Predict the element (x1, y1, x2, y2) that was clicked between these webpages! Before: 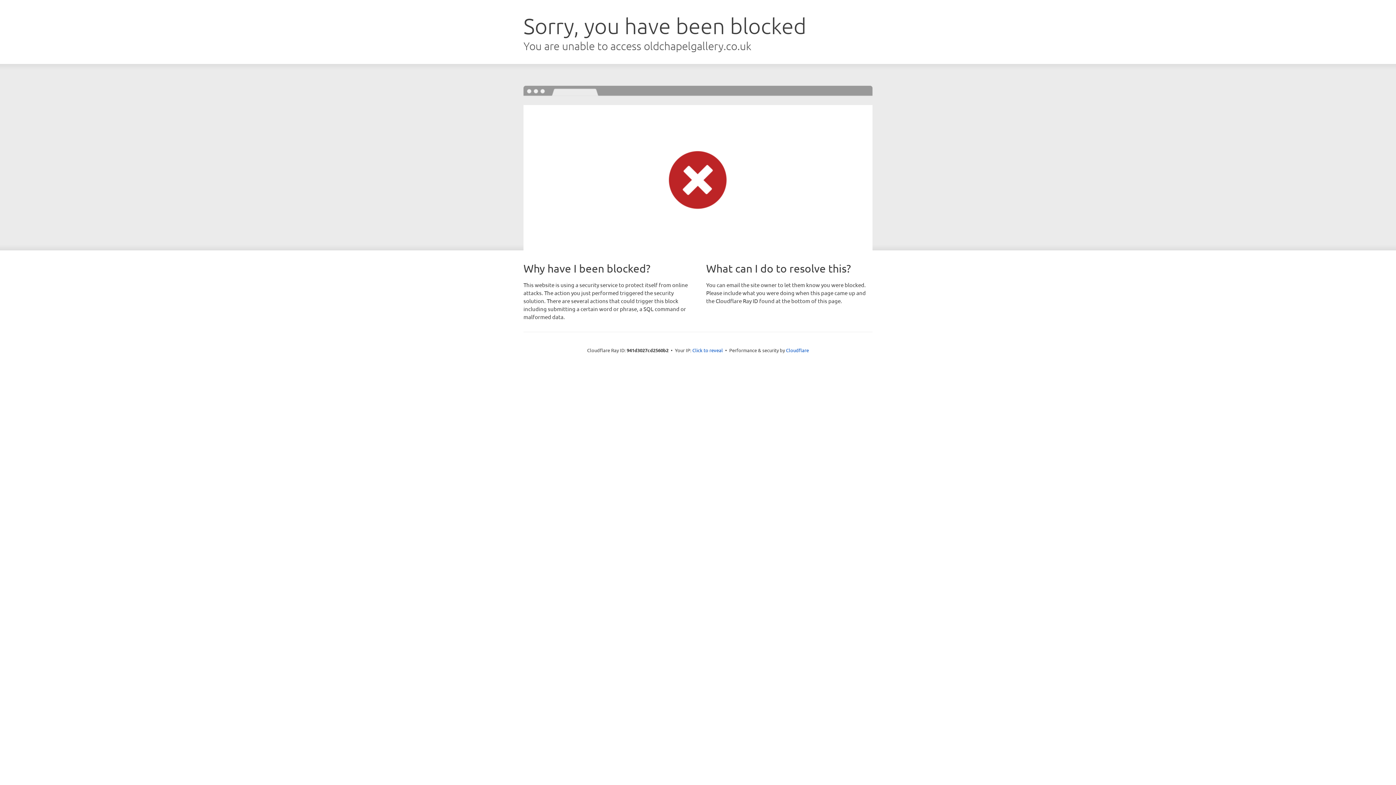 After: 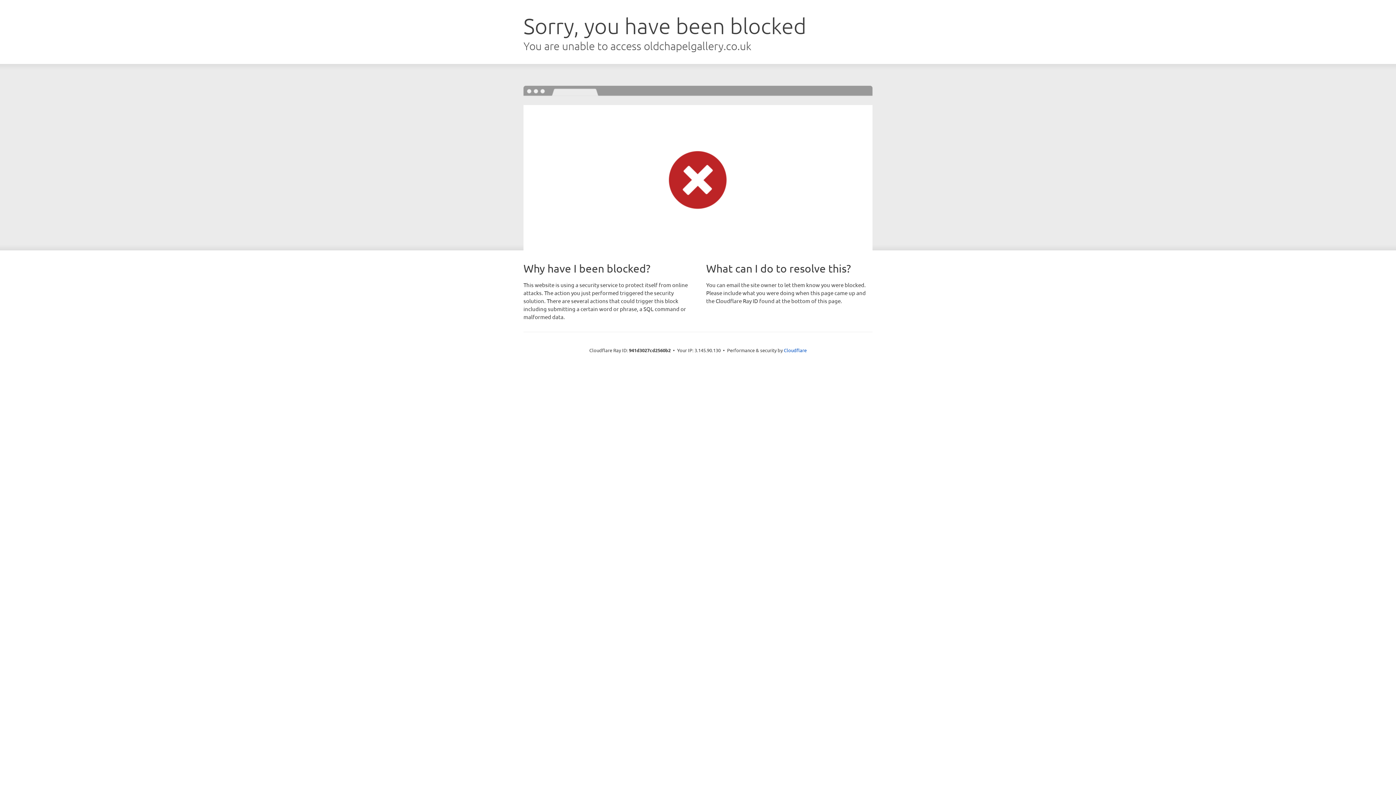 Action: bbox: (692, 346, 723, 353) label: Click to reveal